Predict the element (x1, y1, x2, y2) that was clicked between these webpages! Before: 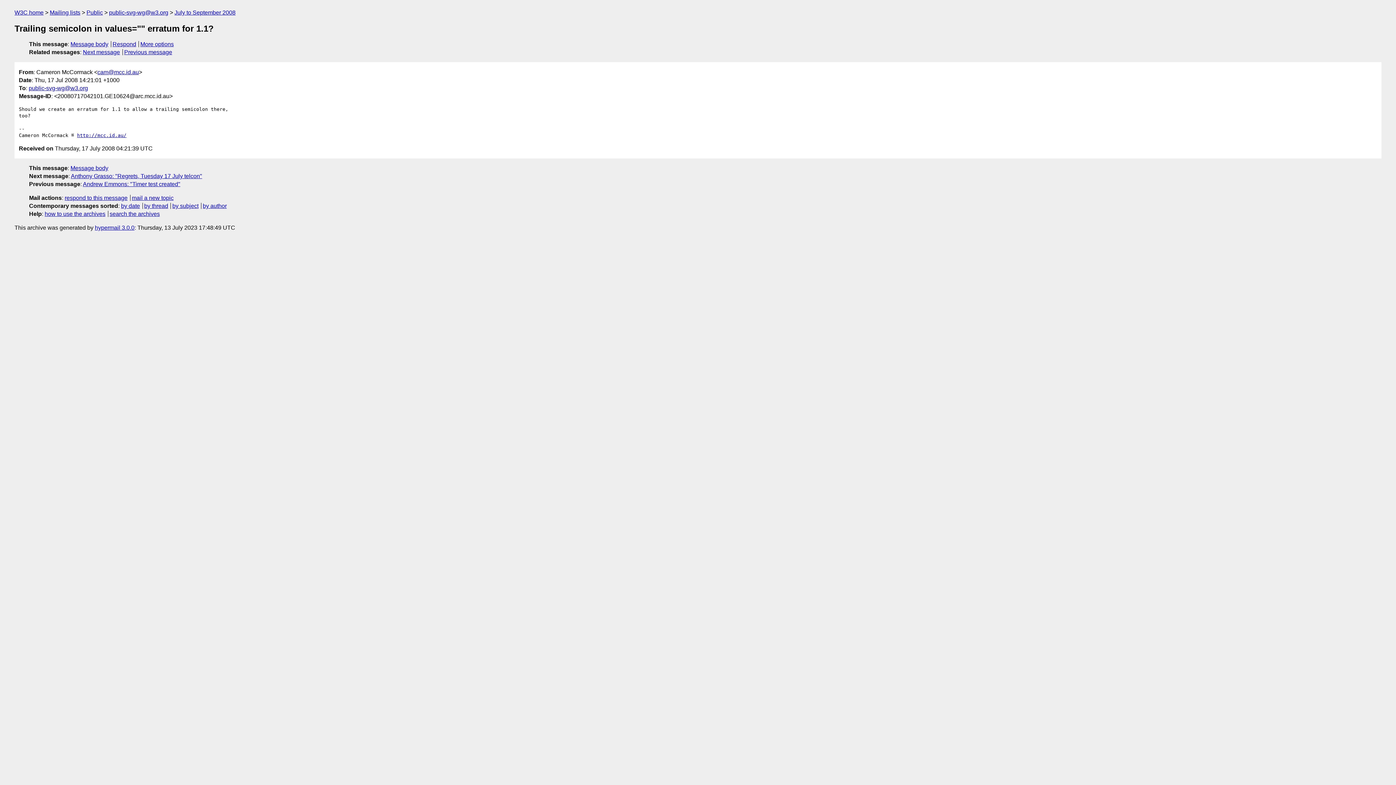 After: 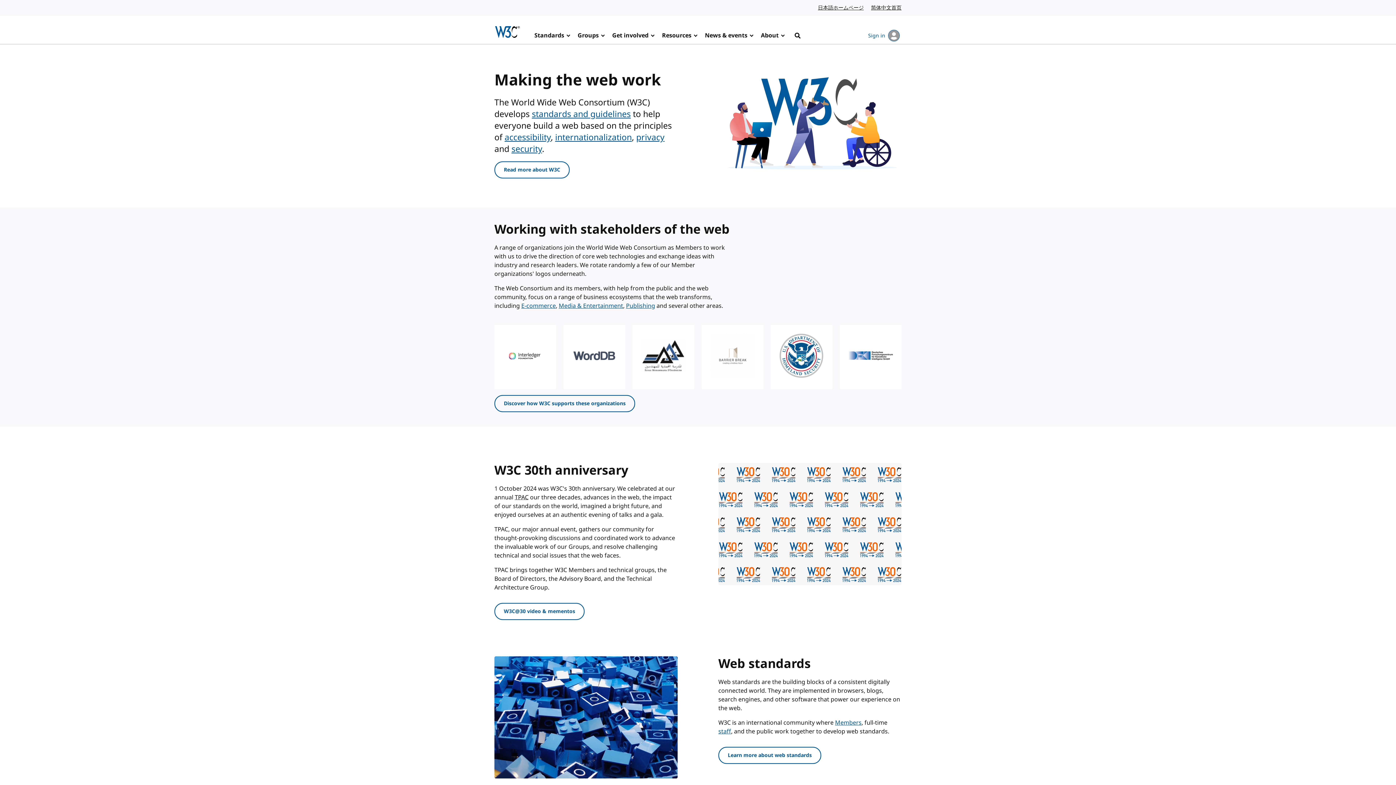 Action: bbox: (14, 9, 43, 15) label: W3C home